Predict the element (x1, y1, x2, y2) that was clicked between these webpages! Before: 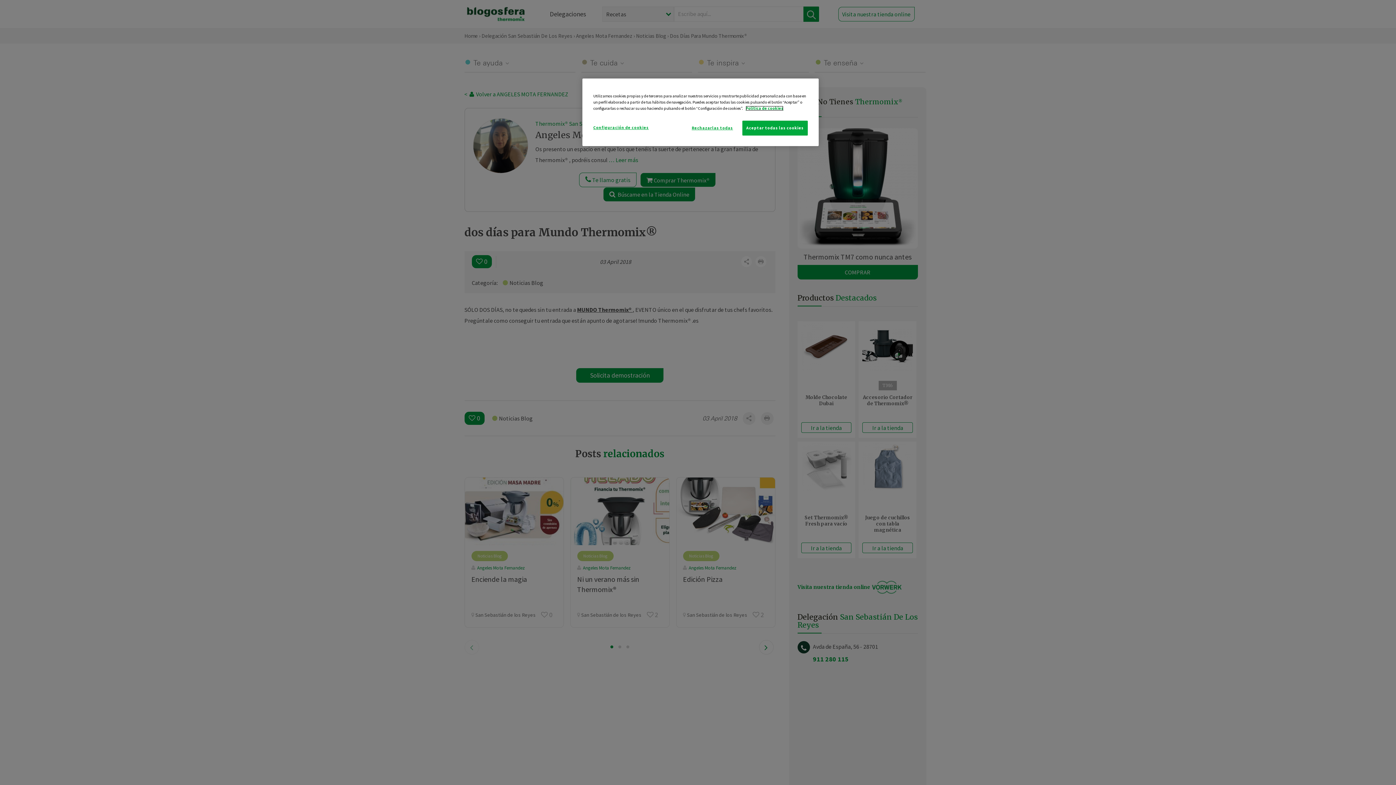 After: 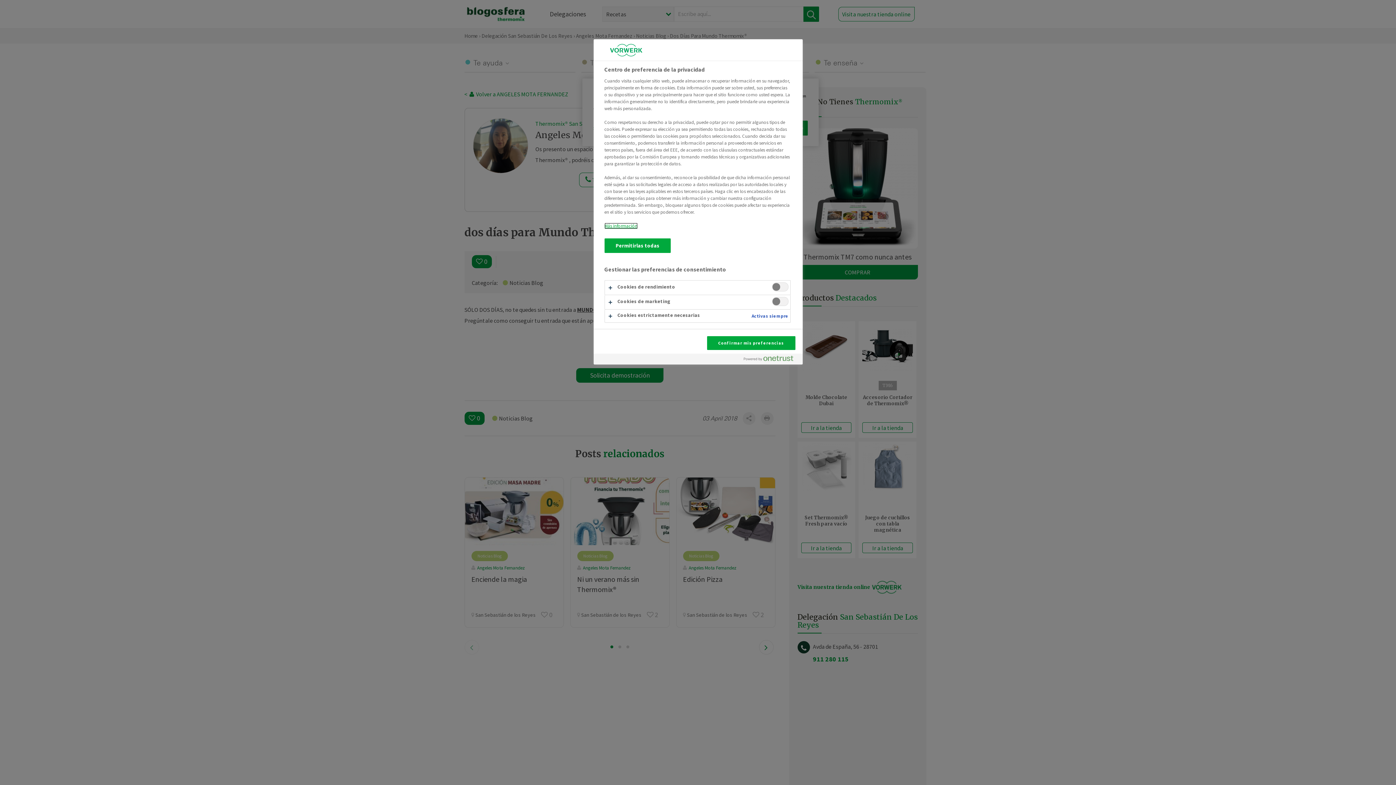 Action: bbox: (593, 120, 648, 134) label: Configuración de cookies